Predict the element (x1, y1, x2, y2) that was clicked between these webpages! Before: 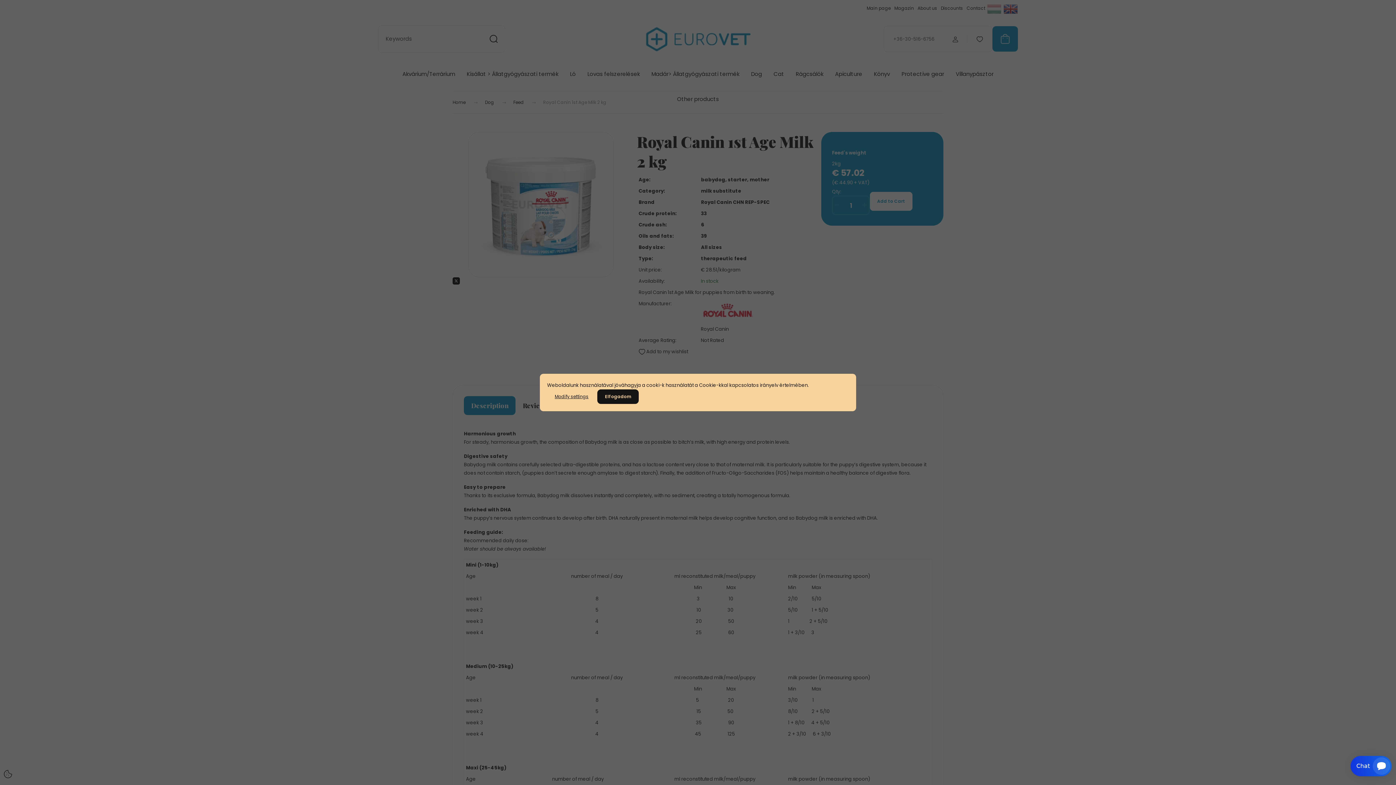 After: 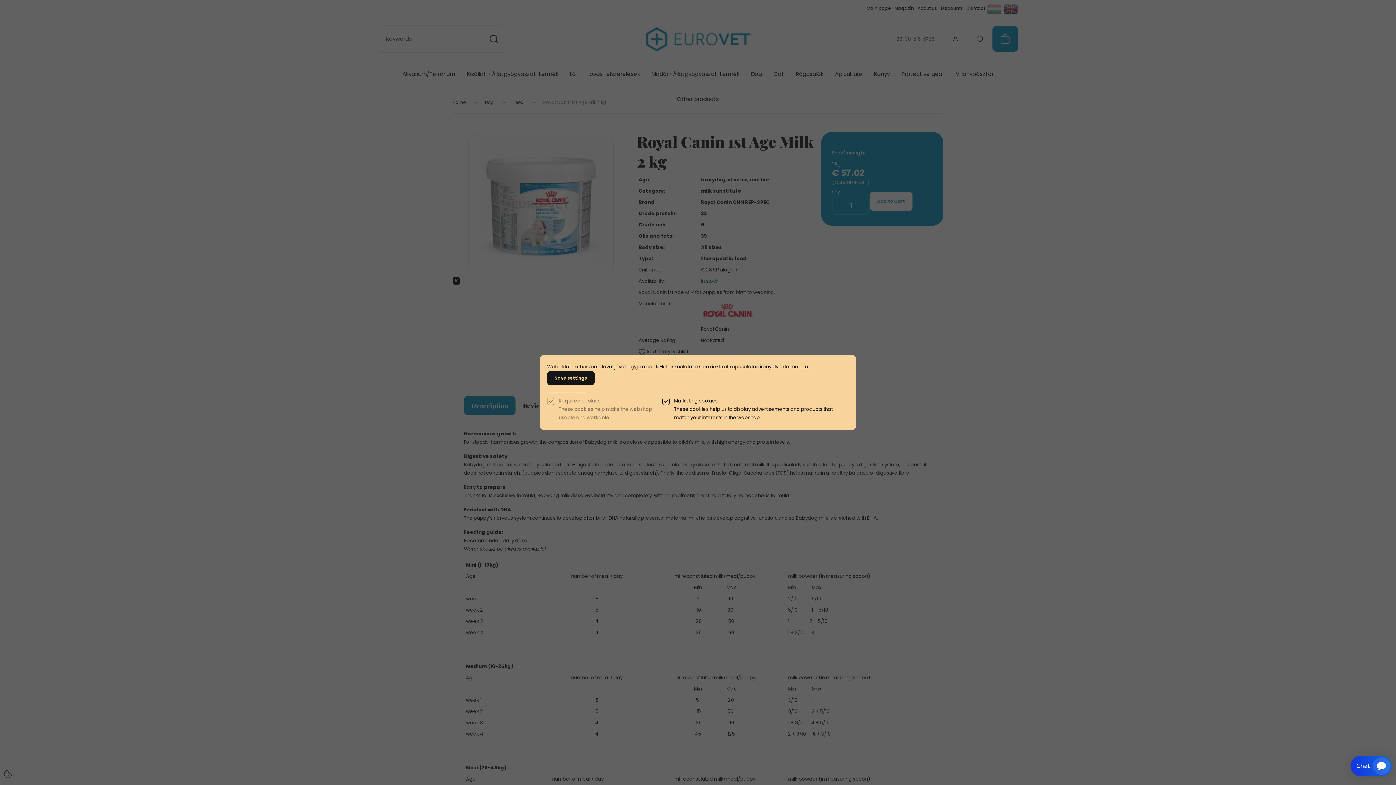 Action: bbox: (547, 389, 596, 404) label: Modify settings